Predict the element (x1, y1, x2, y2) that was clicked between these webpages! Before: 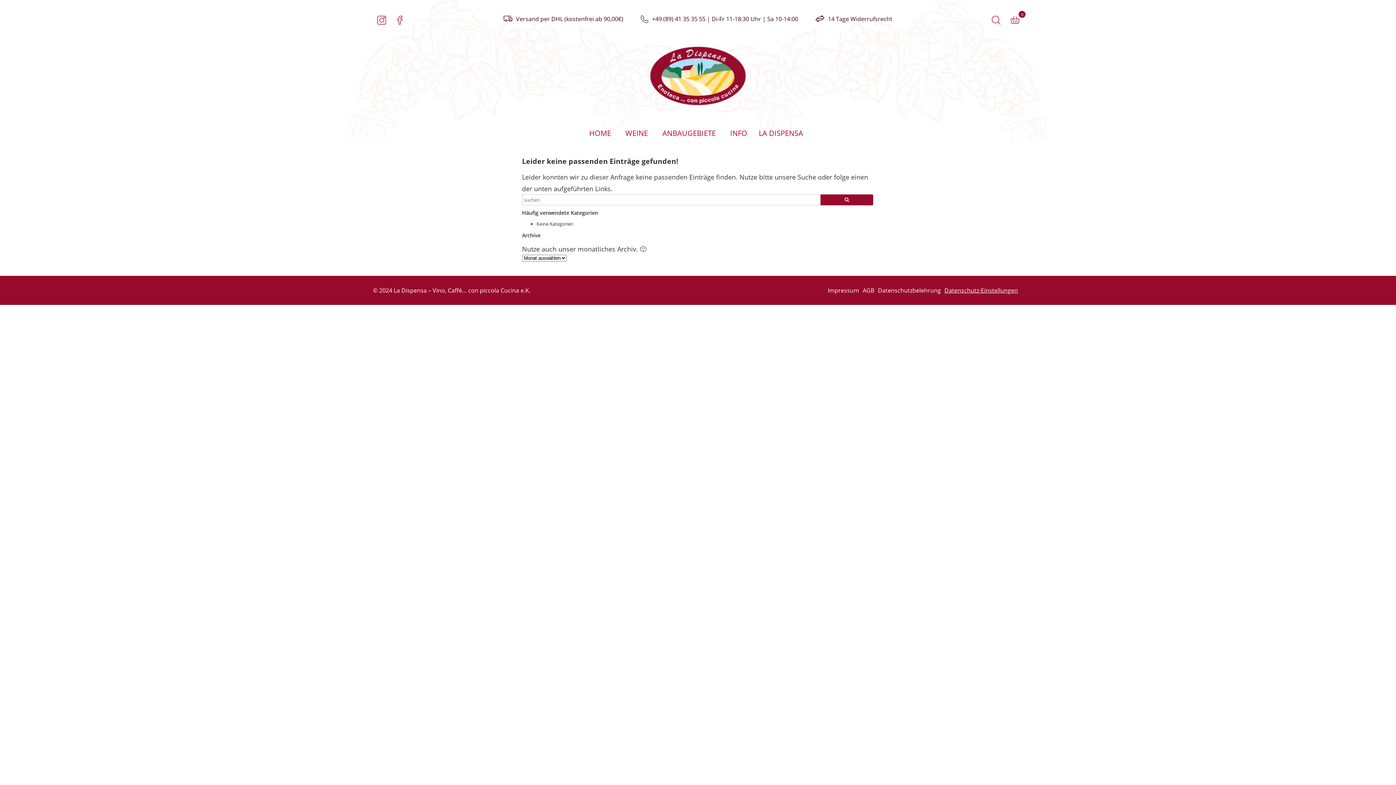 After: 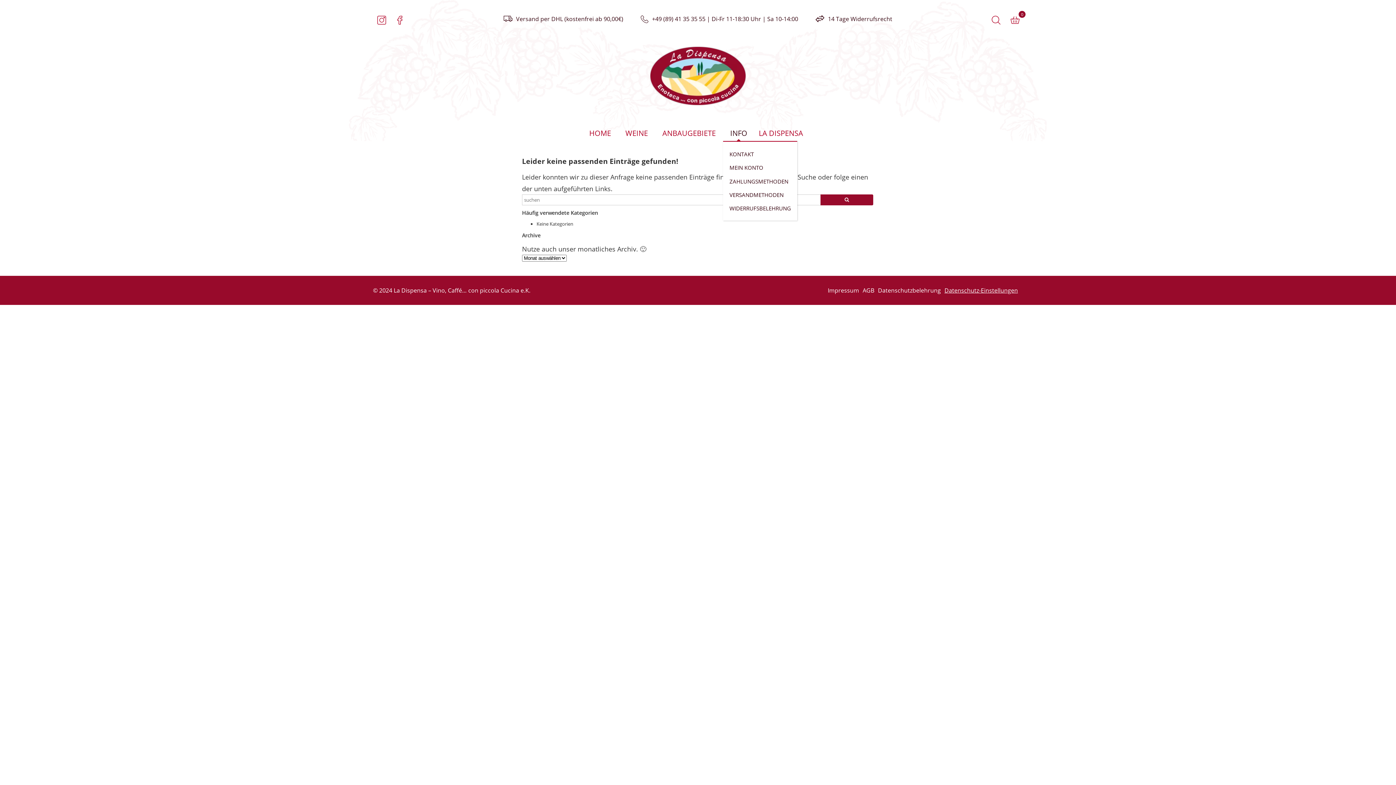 Action: label: INFO bbox: (723, 127, 754, 141)